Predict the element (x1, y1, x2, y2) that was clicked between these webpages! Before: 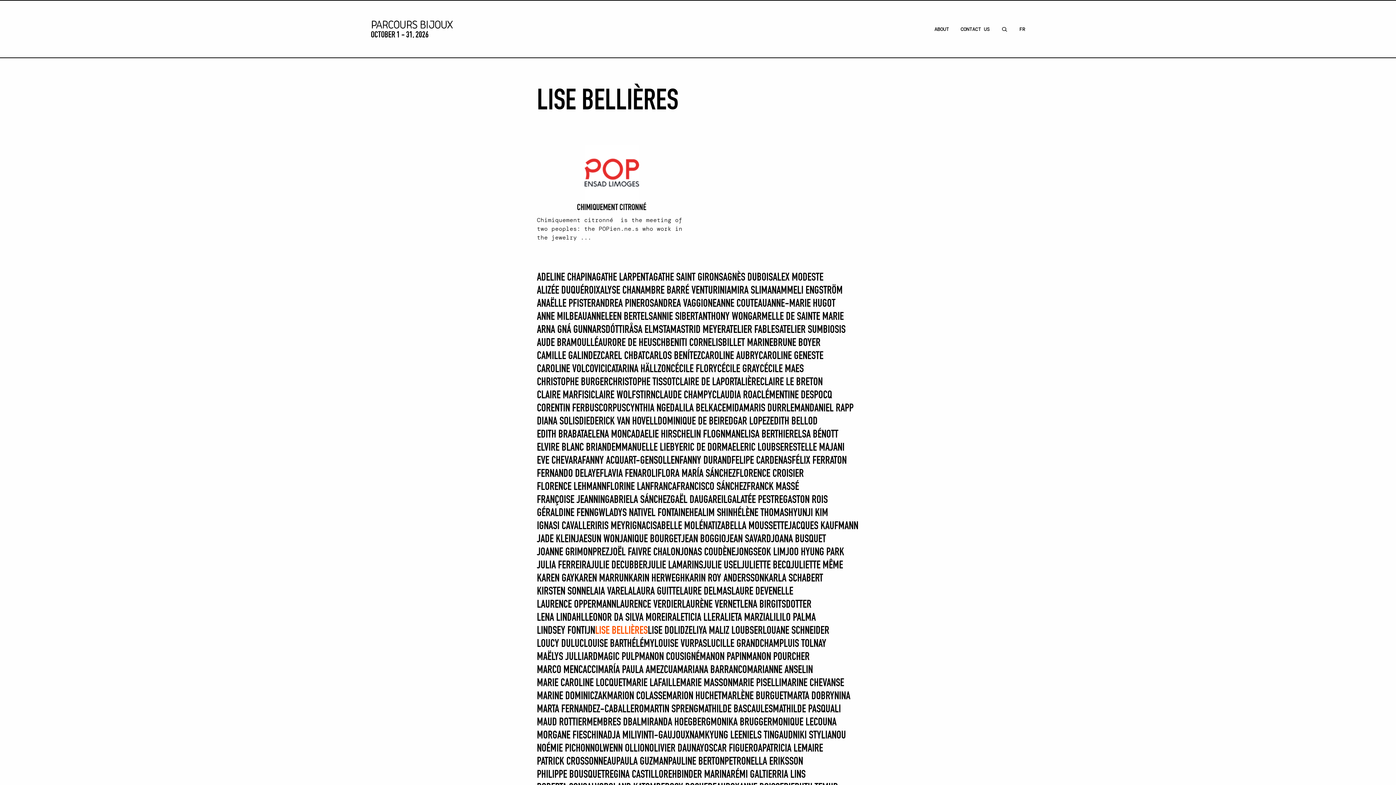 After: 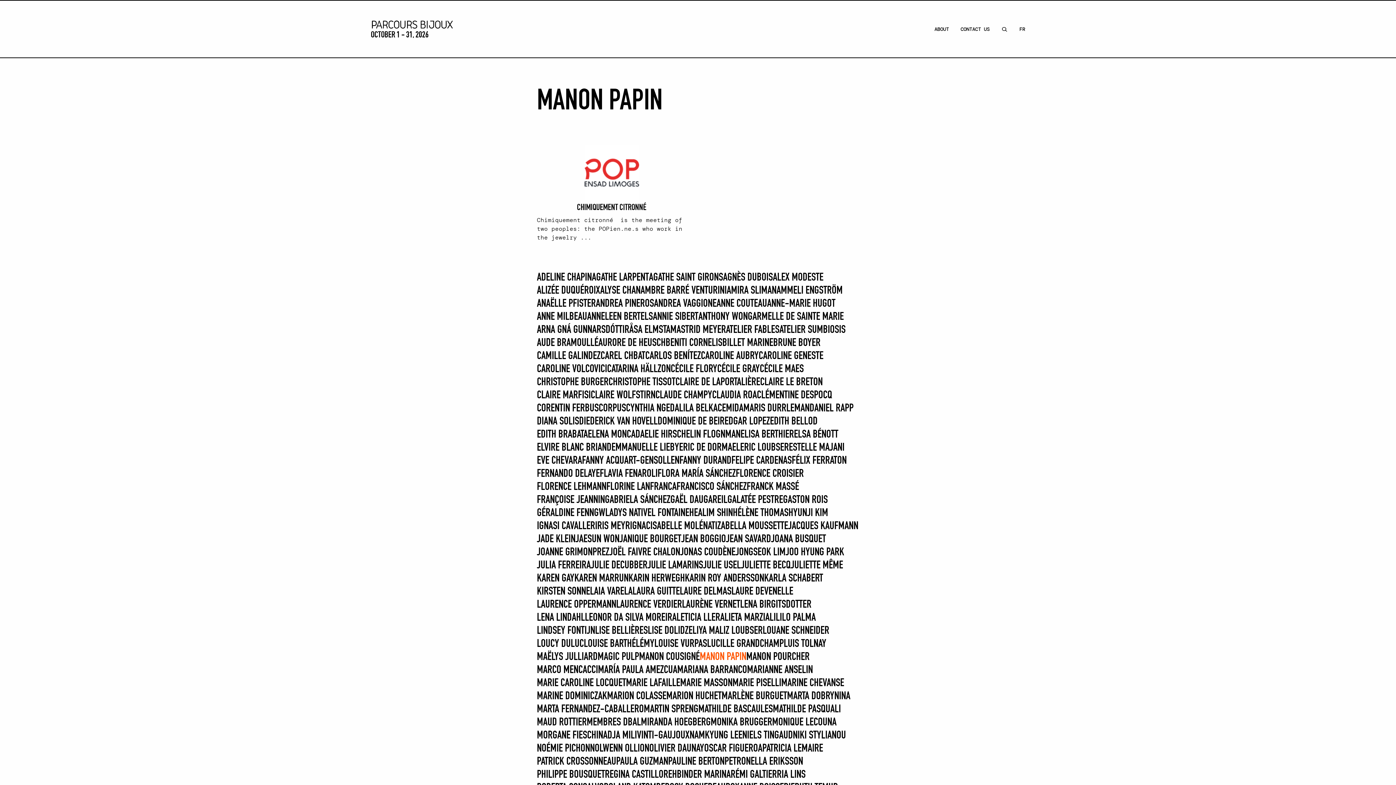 Action: label: MANON PAPIN bbox: (700, 650, 746, 664)